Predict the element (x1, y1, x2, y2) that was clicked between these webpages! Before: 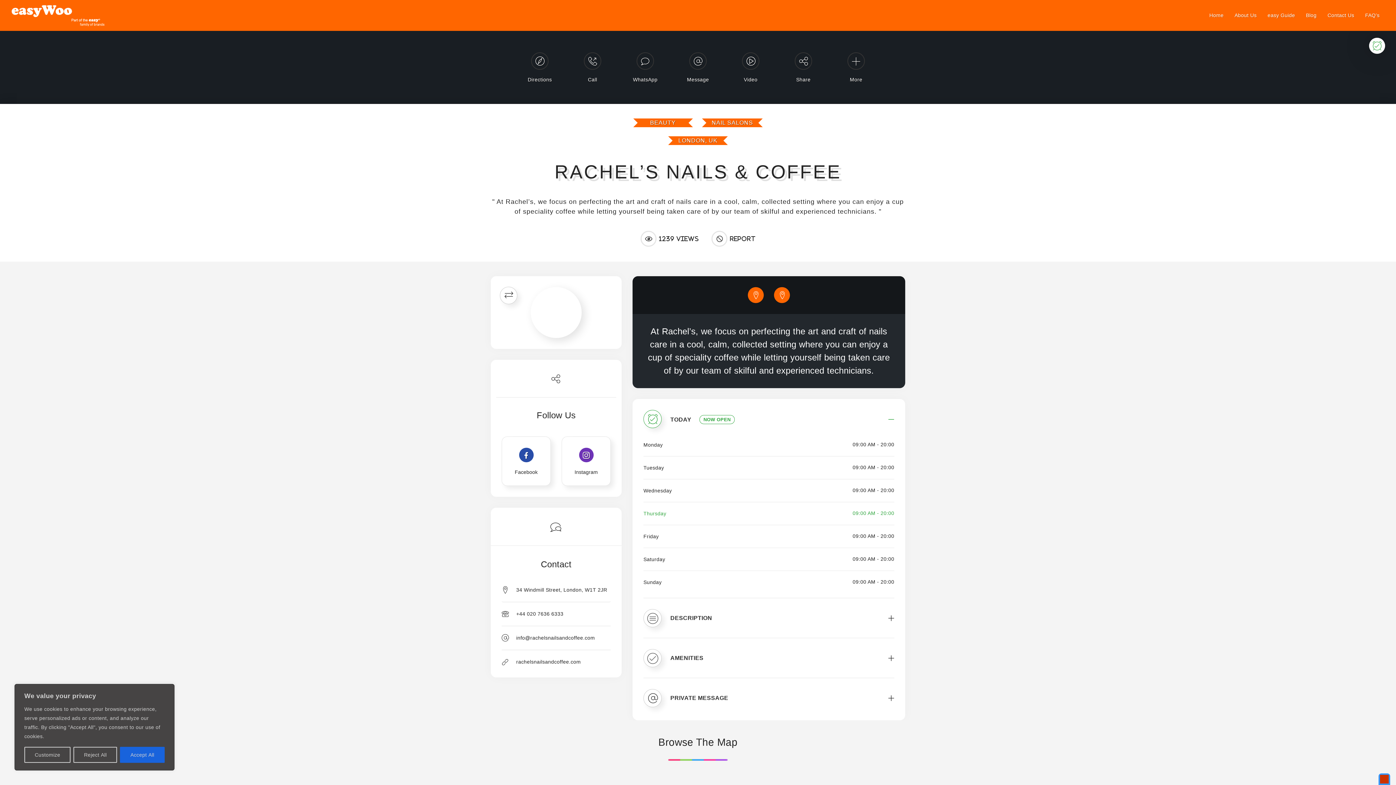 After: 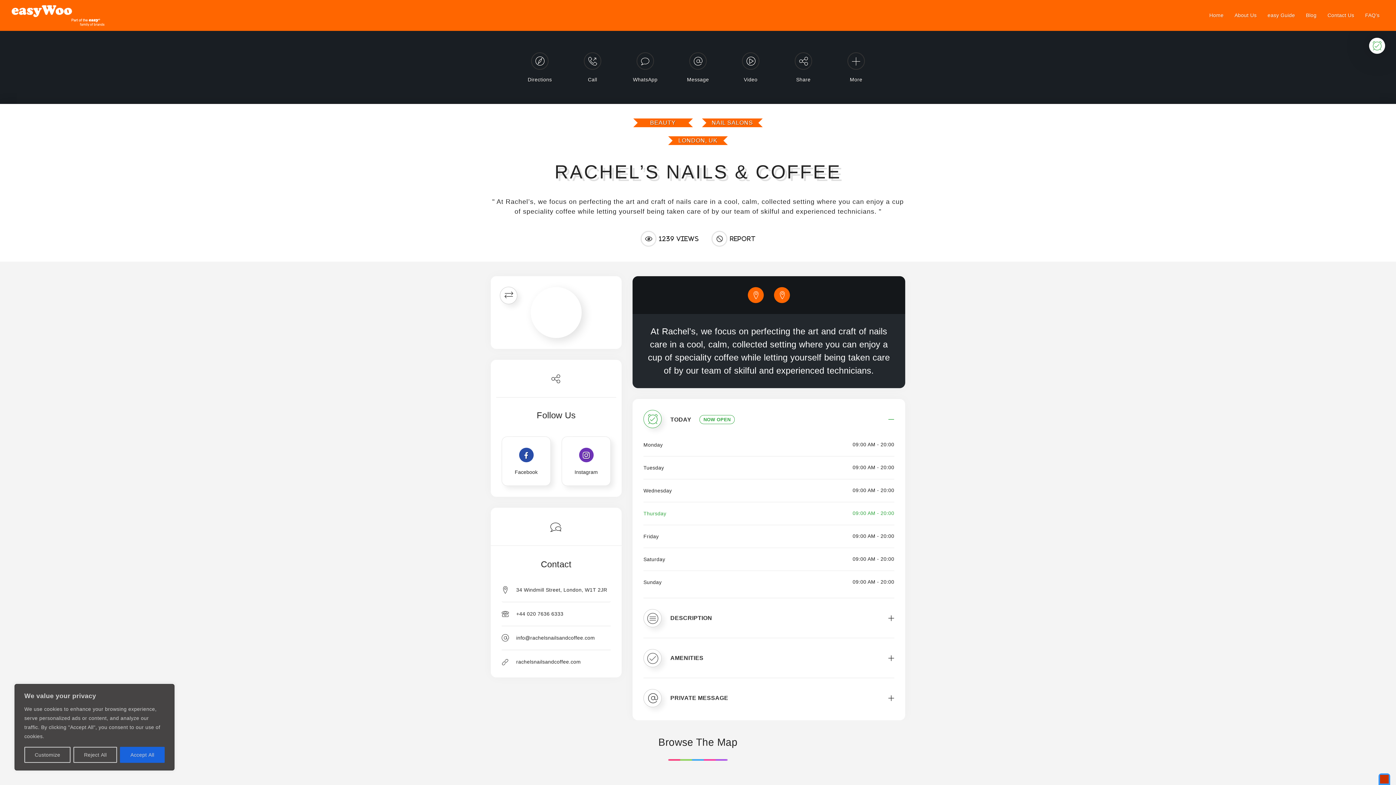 Action: label: Call bbox: (566, 41, 619, 93)